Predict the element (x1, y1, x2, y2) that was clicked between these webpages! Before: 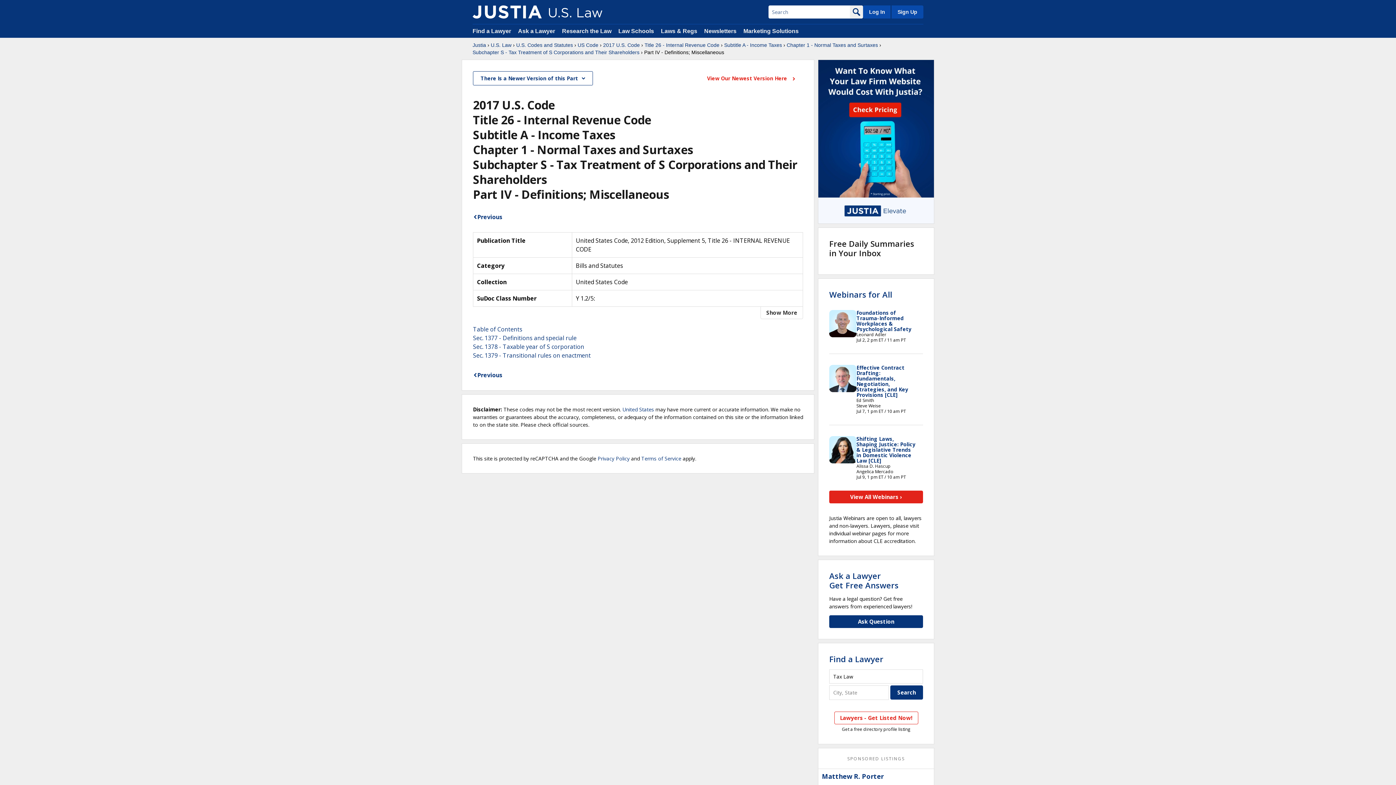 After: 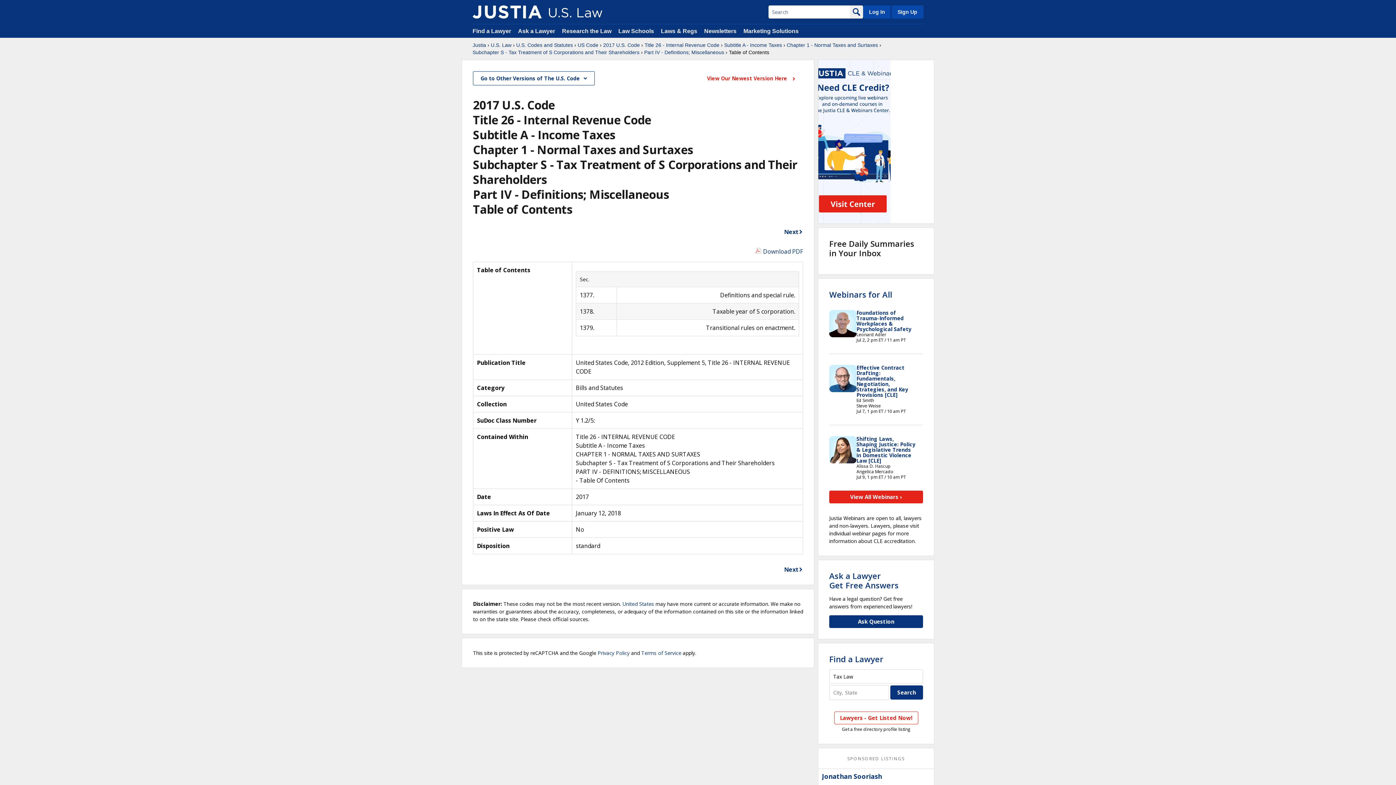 Action: bbox: (473, 325, 522, 333) label: Table of Contents